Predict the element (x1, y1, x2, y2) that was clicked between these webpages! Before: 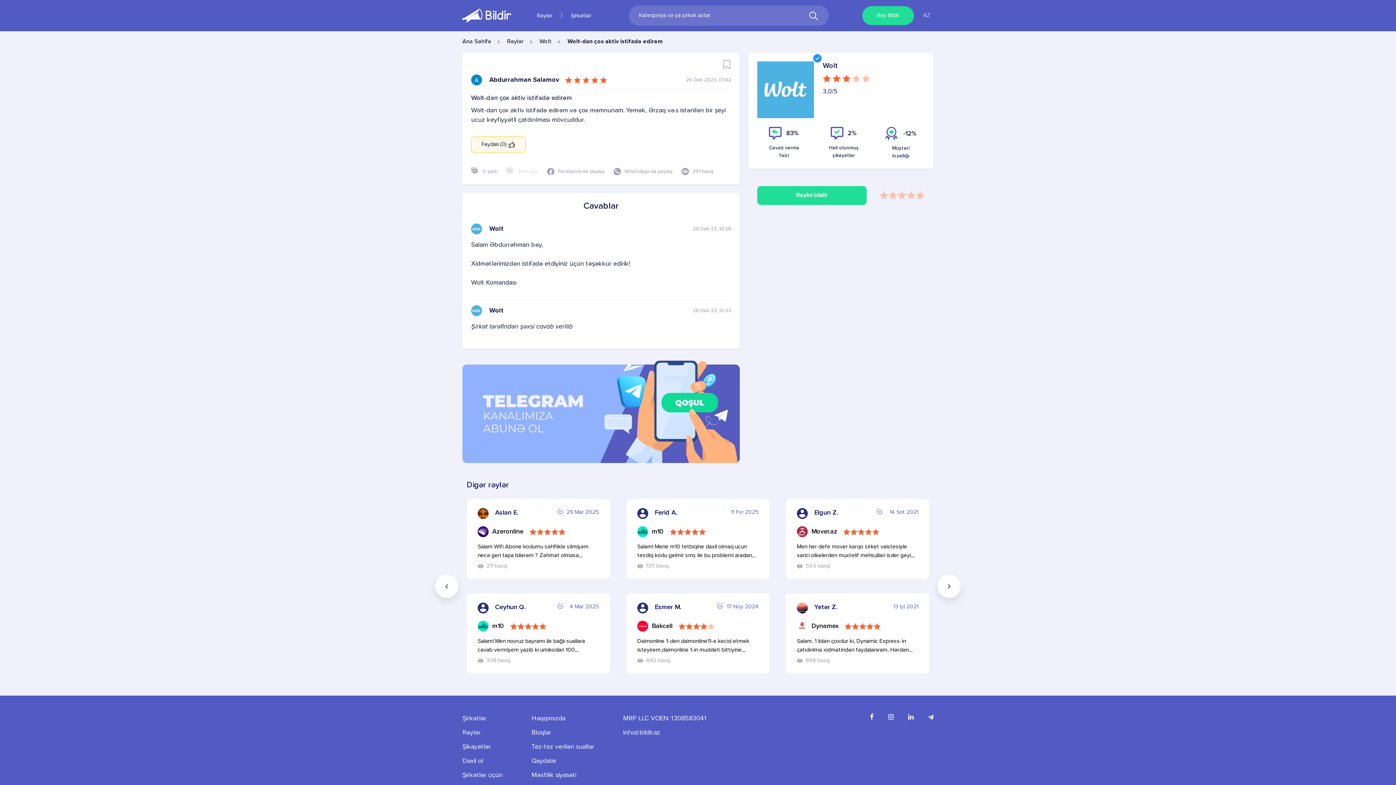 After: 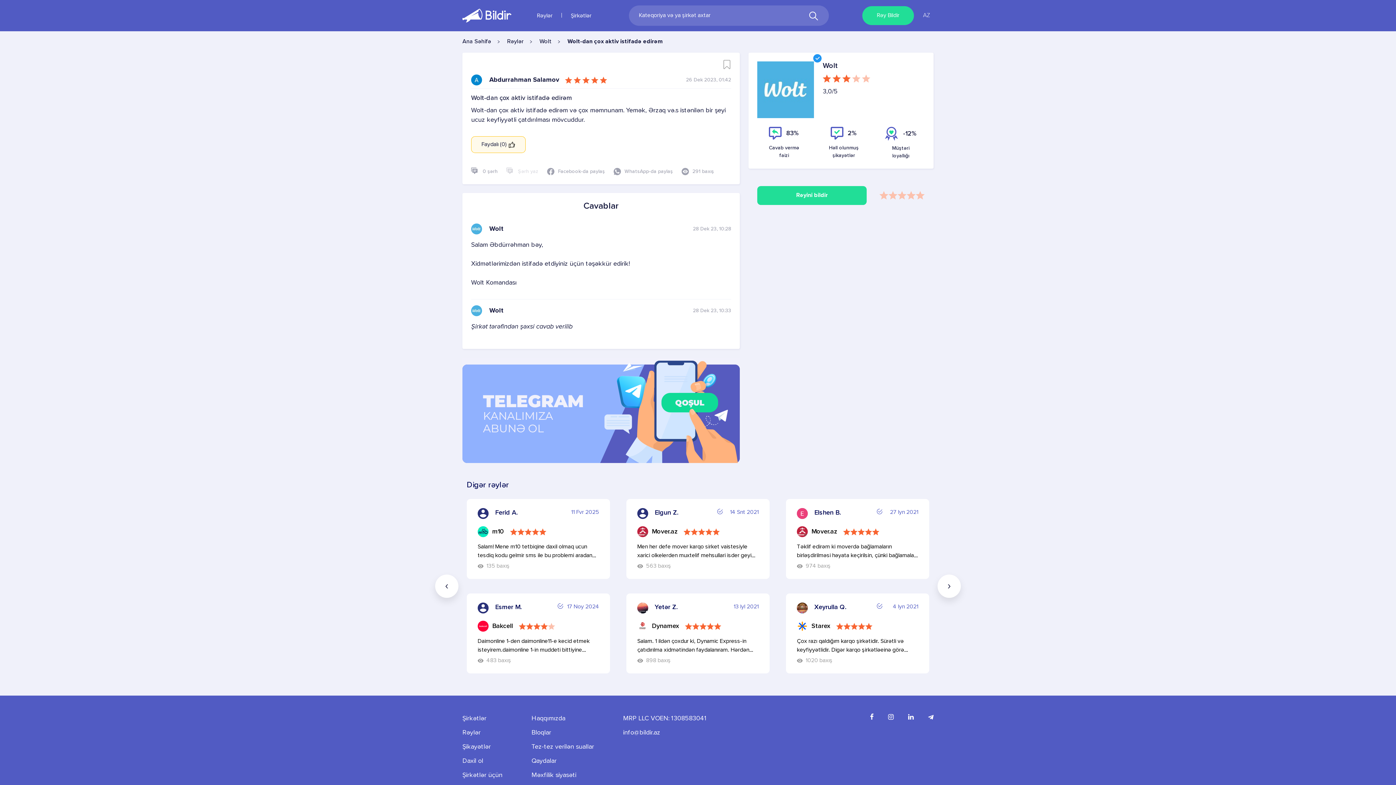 Action: label: › bbox: (937, 575, 961, 598)